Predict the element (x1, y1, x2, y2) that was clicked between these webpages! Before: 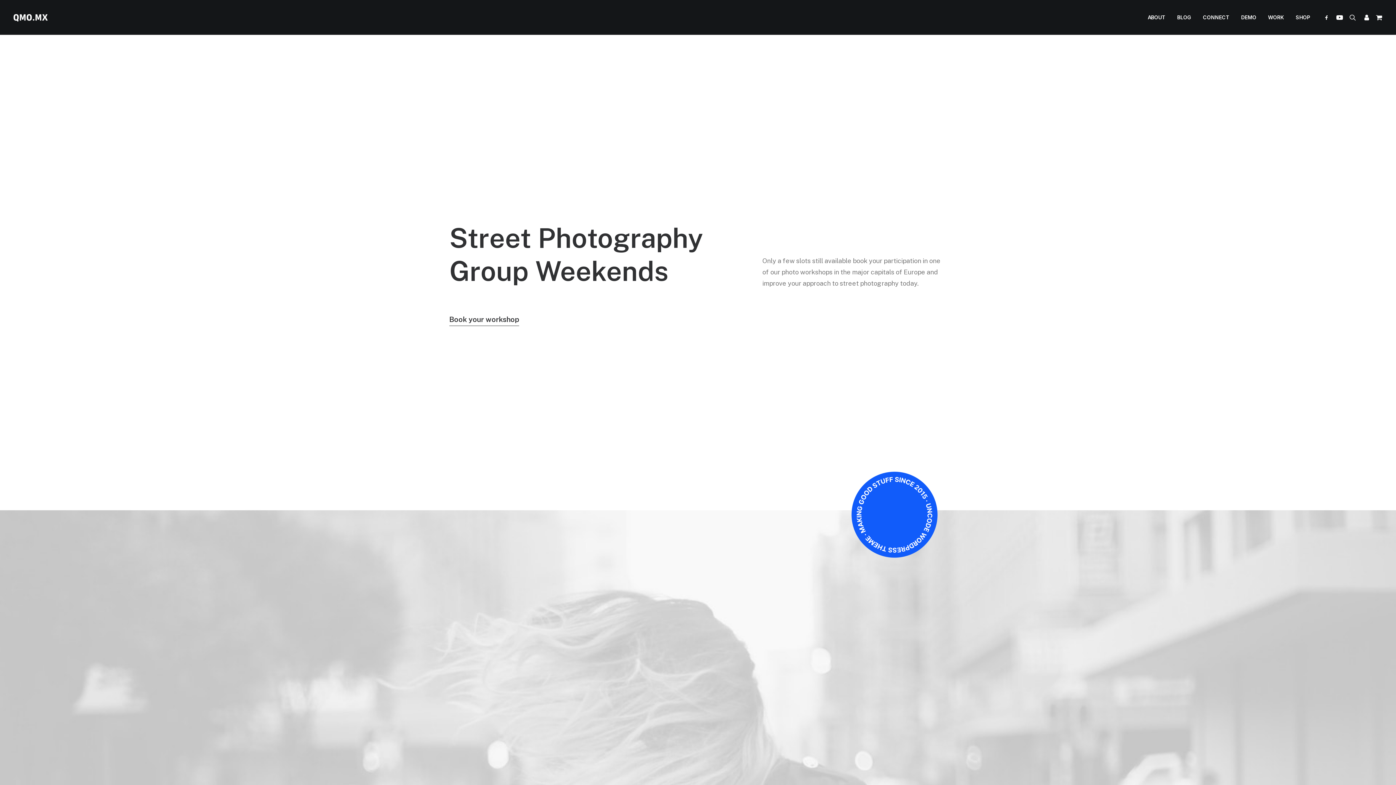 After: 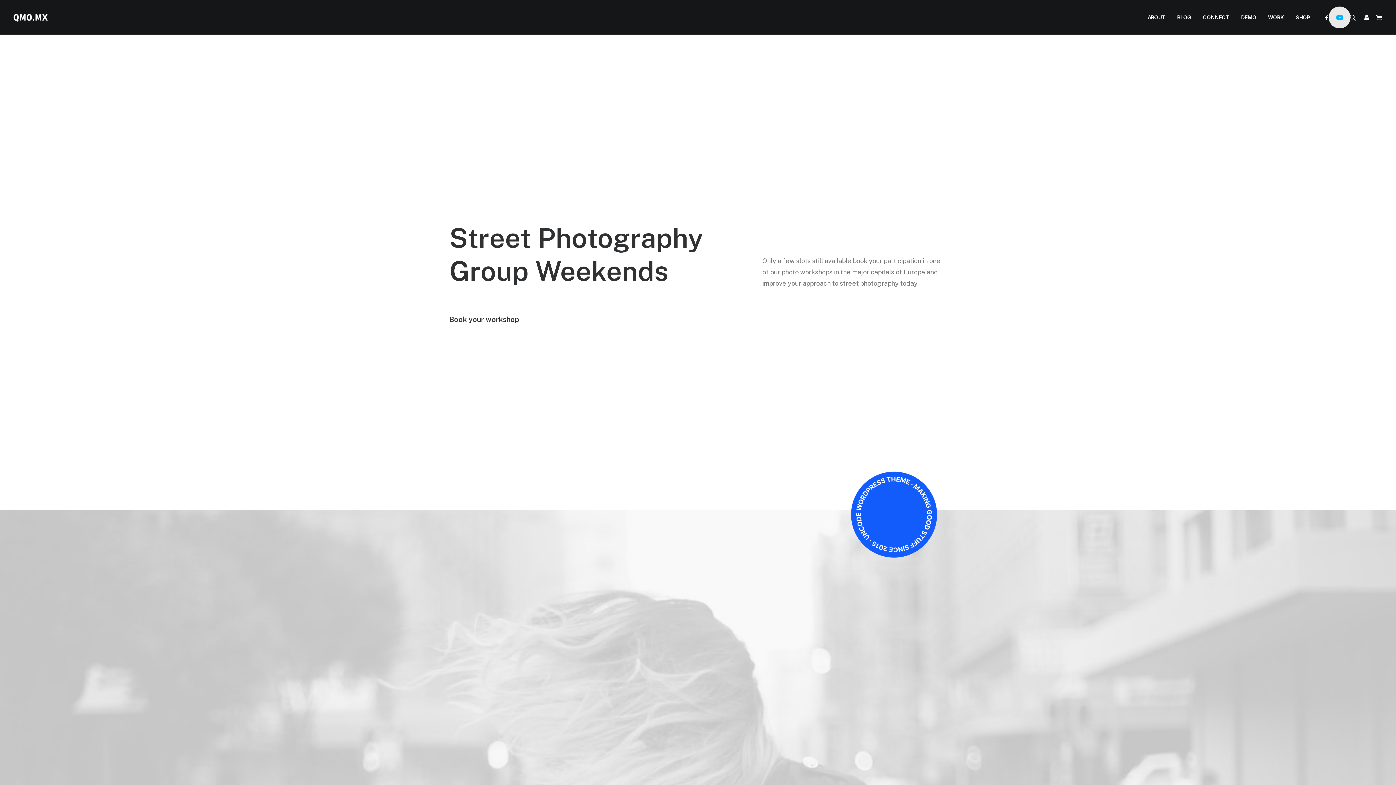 Action: bbox: (1333, 0, 1346, 34)